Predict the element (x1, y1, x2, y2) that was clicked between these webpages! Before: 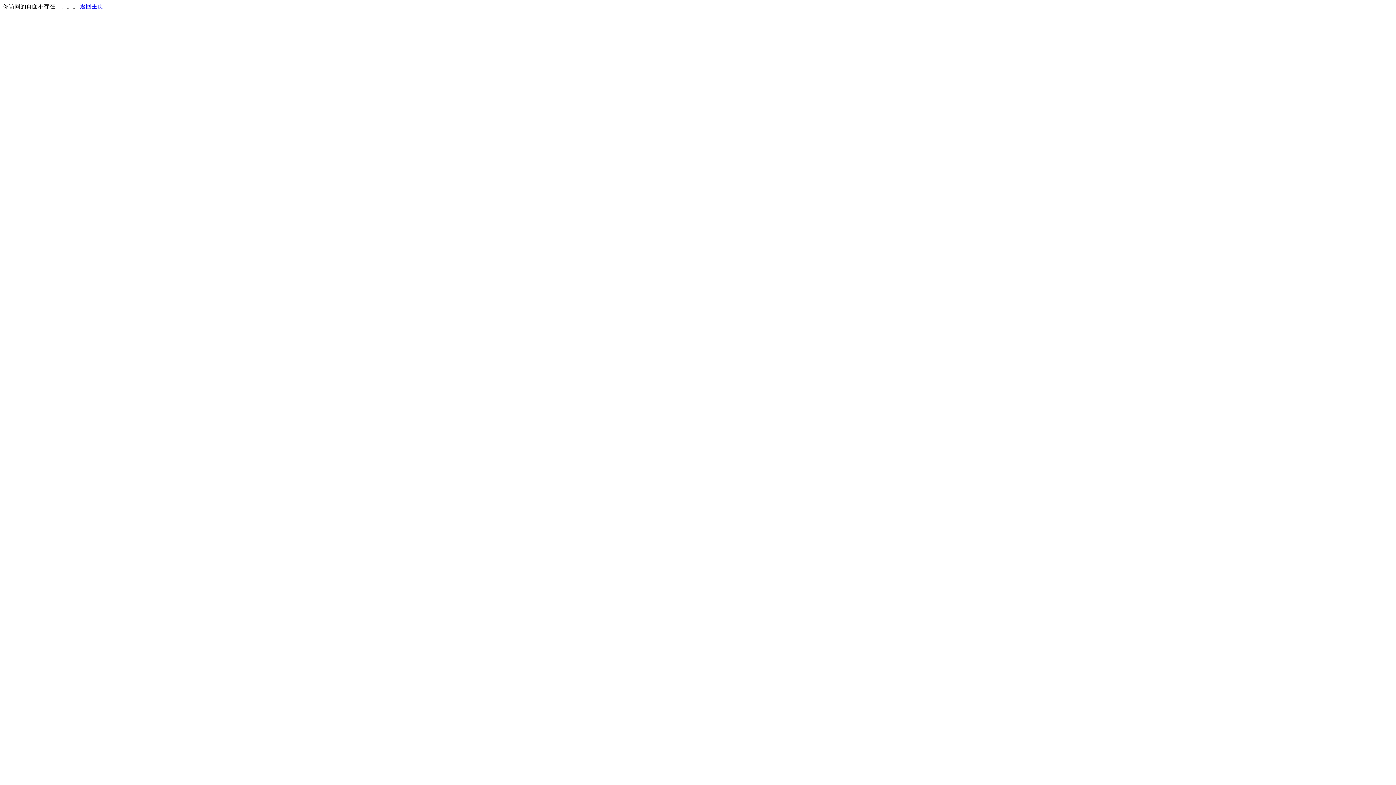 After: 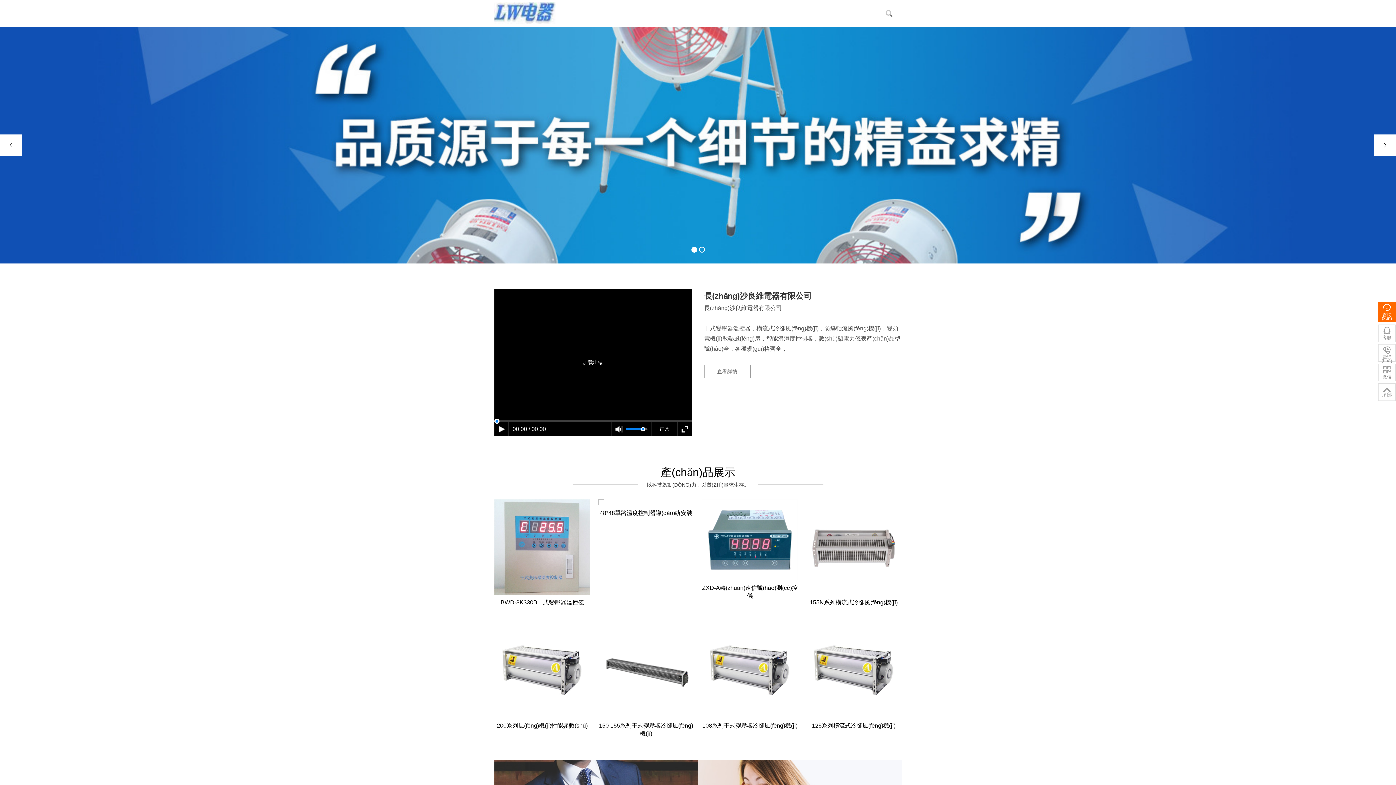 Action: label: 返回主页 bbox: (80, 3, 103, 9)